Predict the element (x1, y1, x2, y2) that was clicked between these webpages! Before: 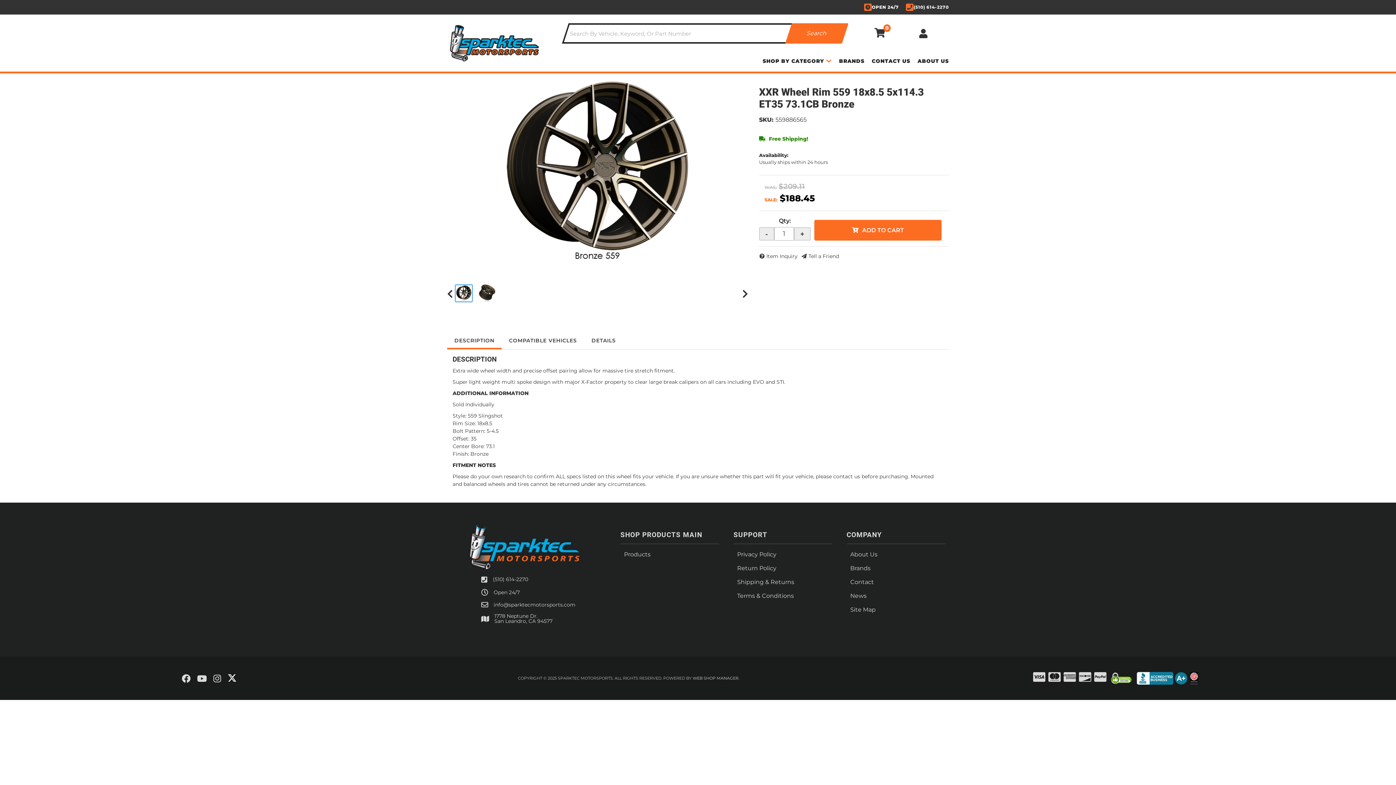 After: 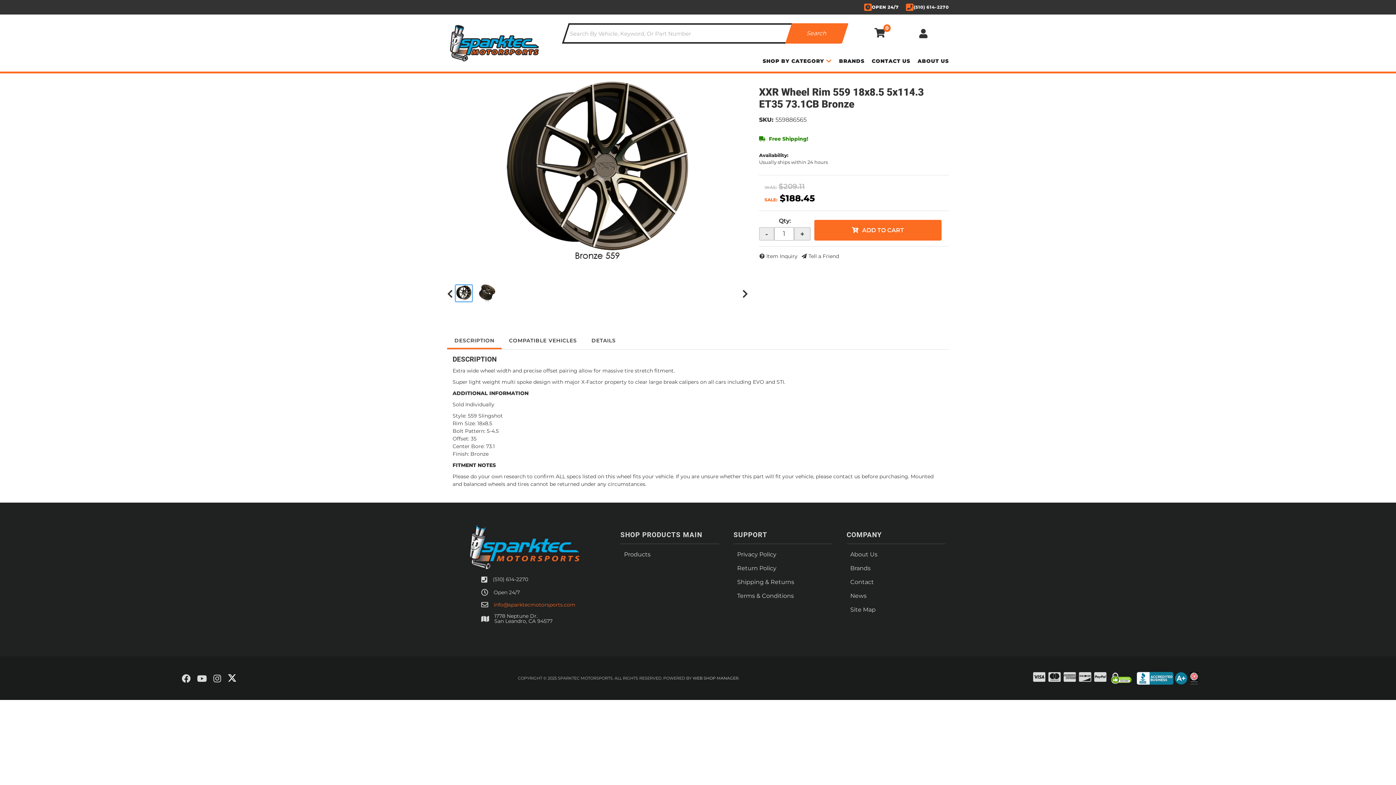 Action: label: info@sparktecmotorsports.com bbox: (493, 602, 575, 607)